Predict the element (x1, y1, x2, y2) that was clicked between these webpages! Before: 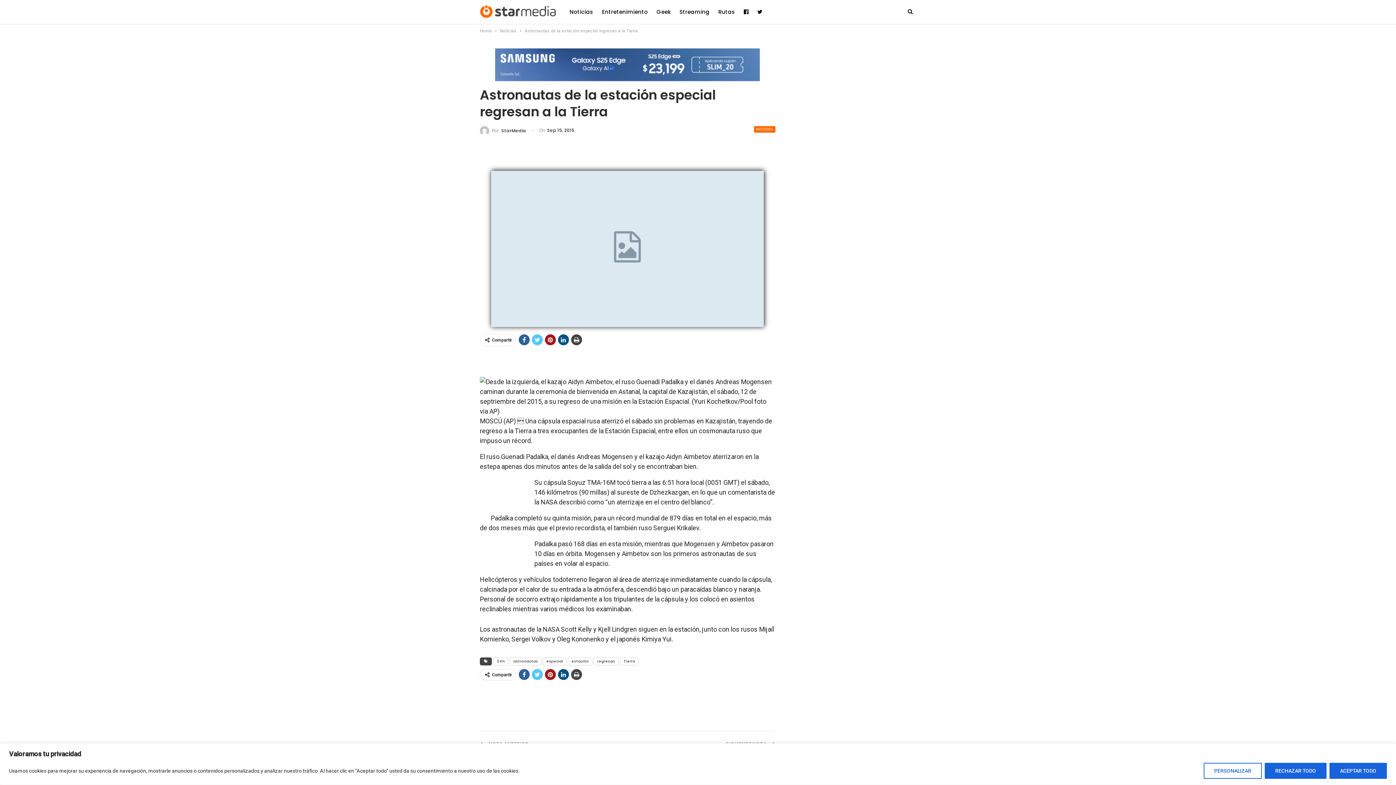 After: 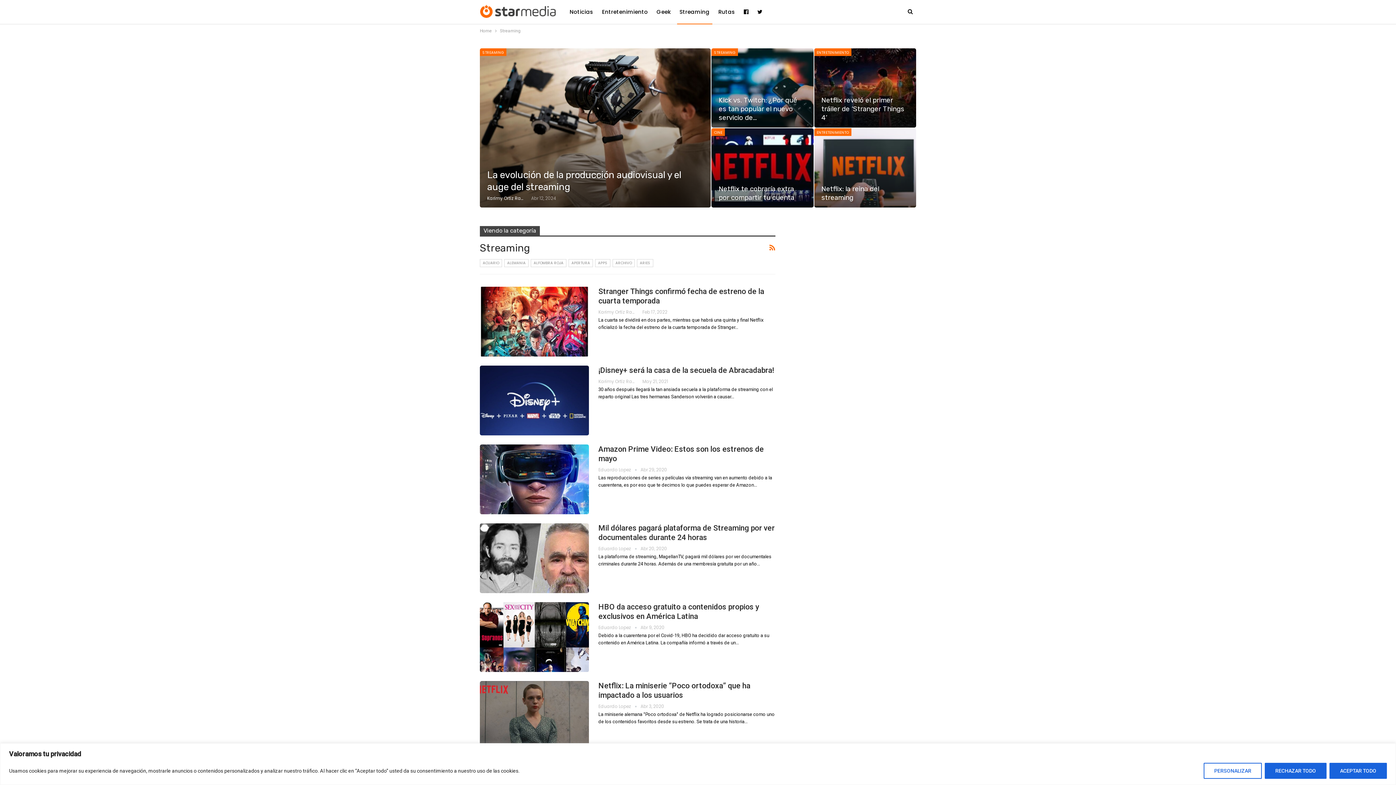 Action: label: Streaming bbox: (677, 0, 712, 24)